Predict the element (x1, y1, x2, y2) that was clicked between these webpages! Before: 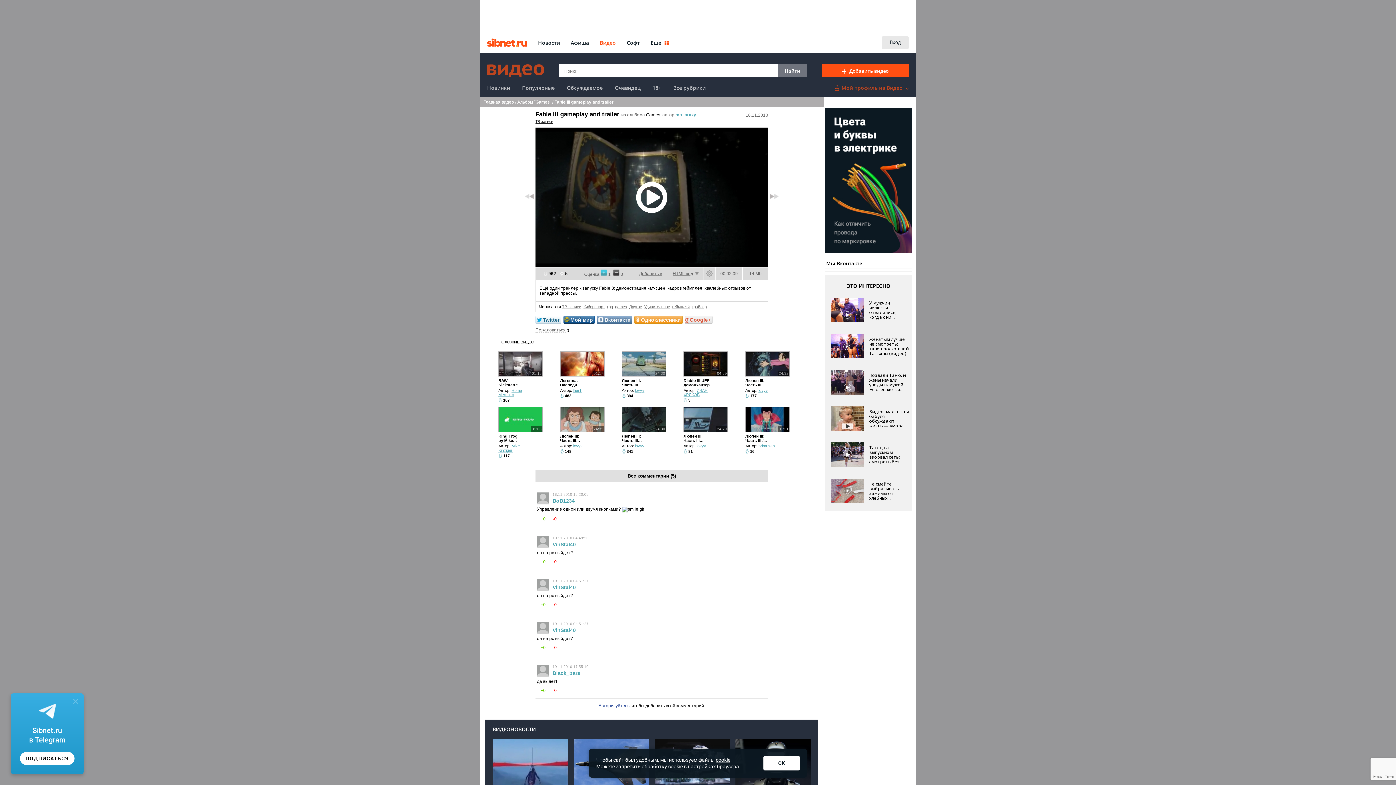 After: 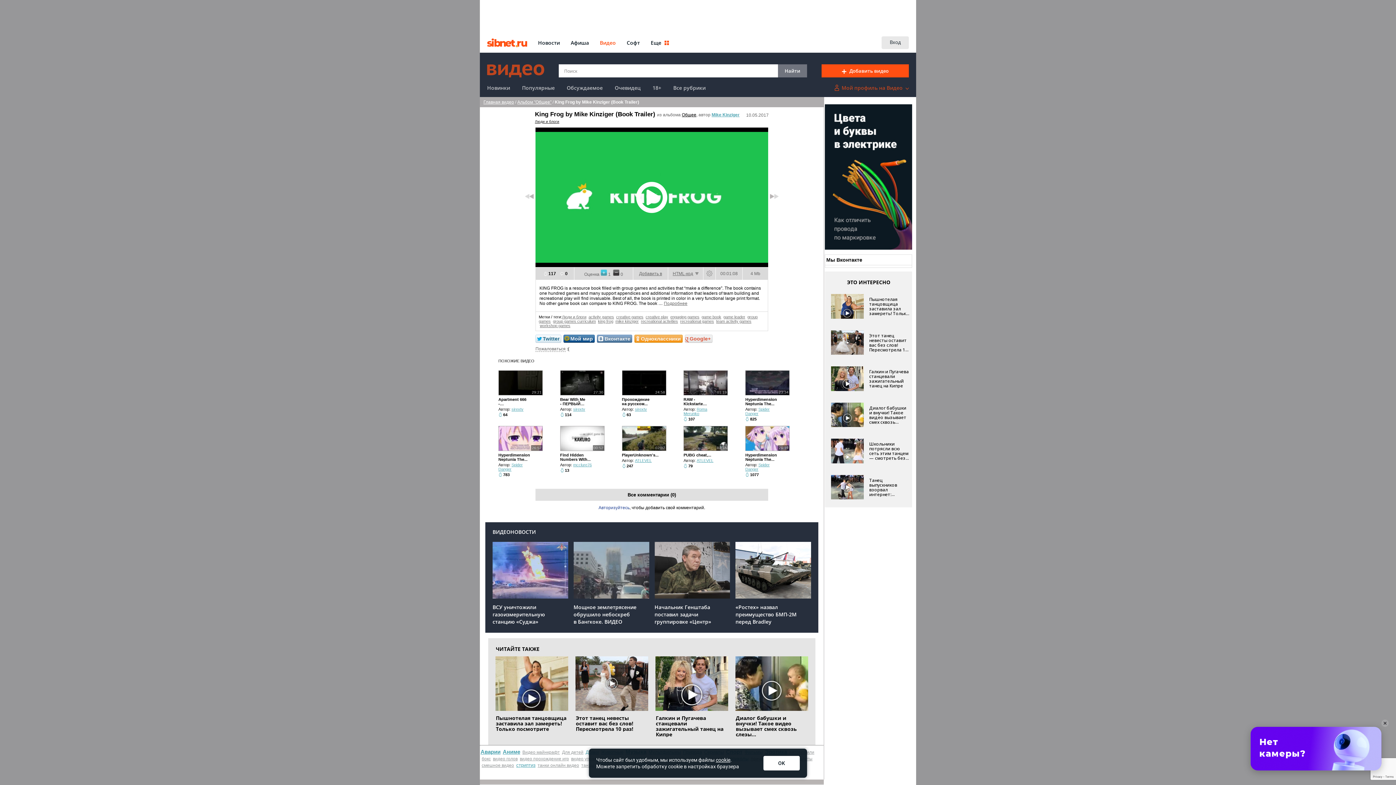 Action: bbox: (498, 407, 542, 432)